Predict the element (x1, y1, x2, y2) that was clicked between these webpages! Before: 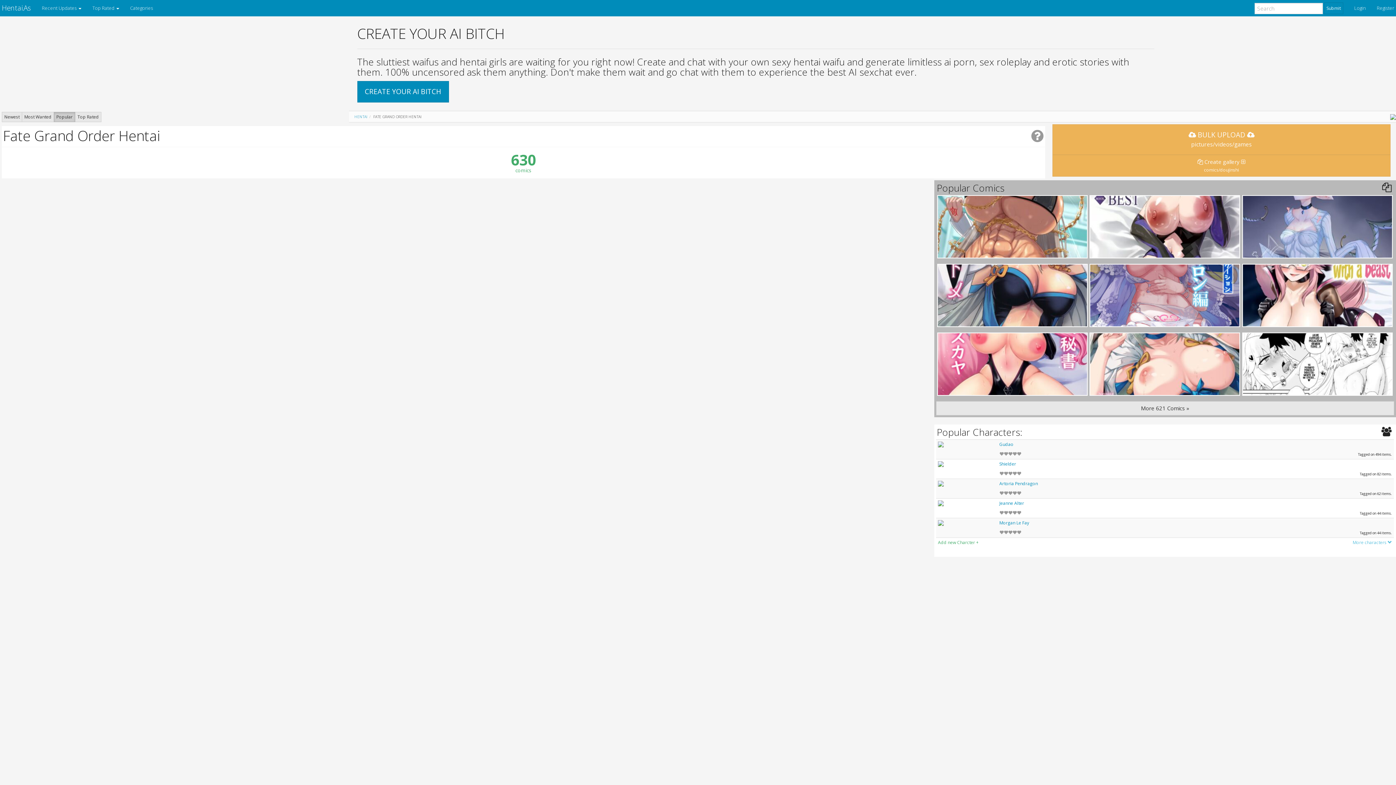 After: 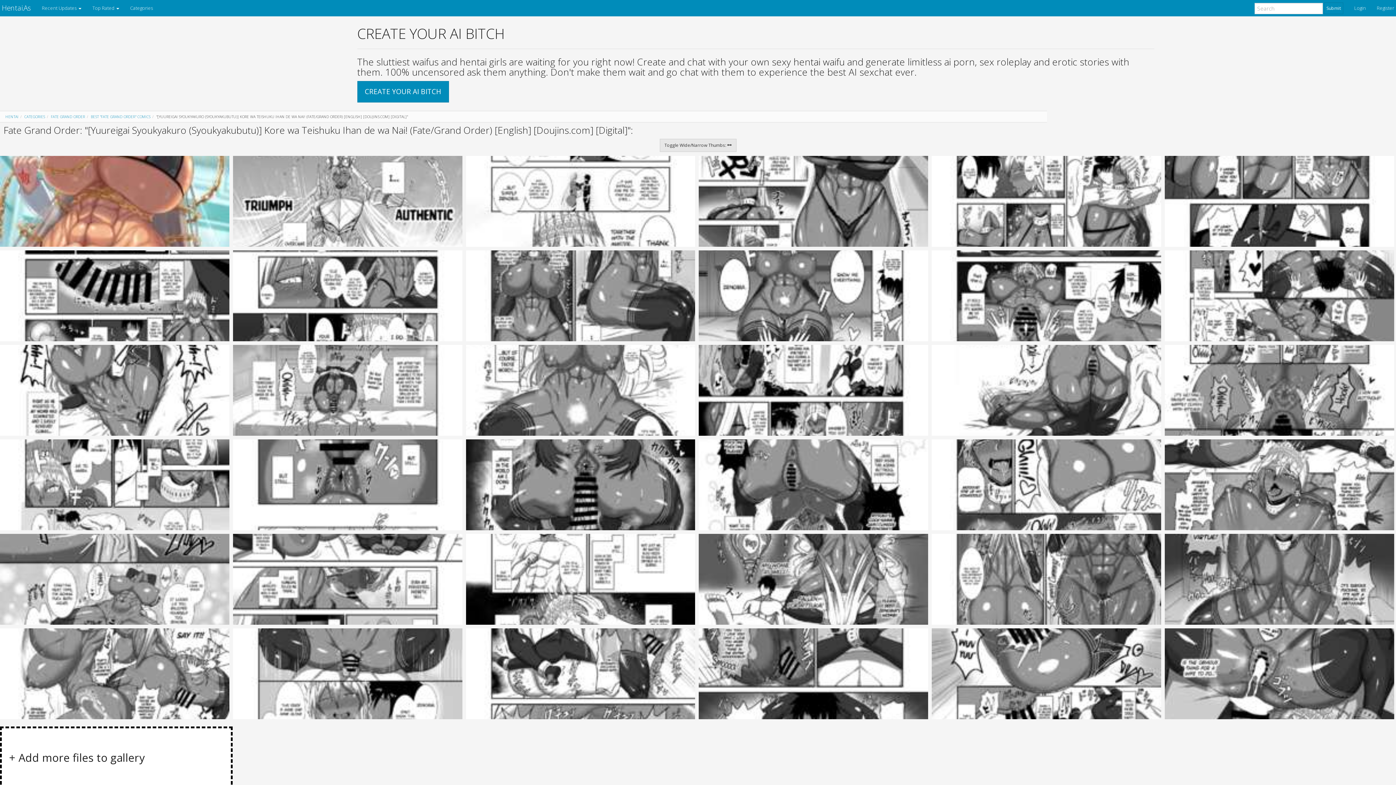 Action: bbox: (938, 196, 1087, 257)